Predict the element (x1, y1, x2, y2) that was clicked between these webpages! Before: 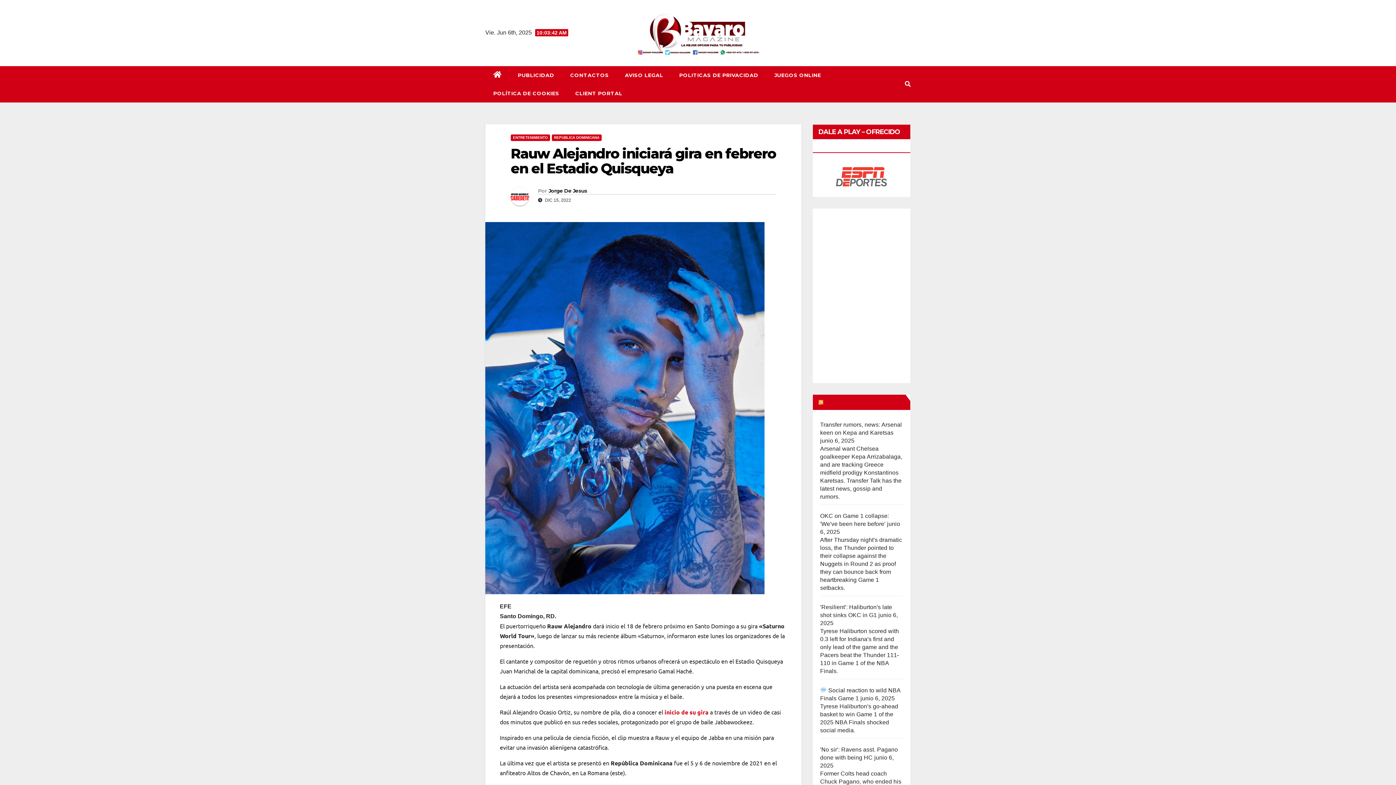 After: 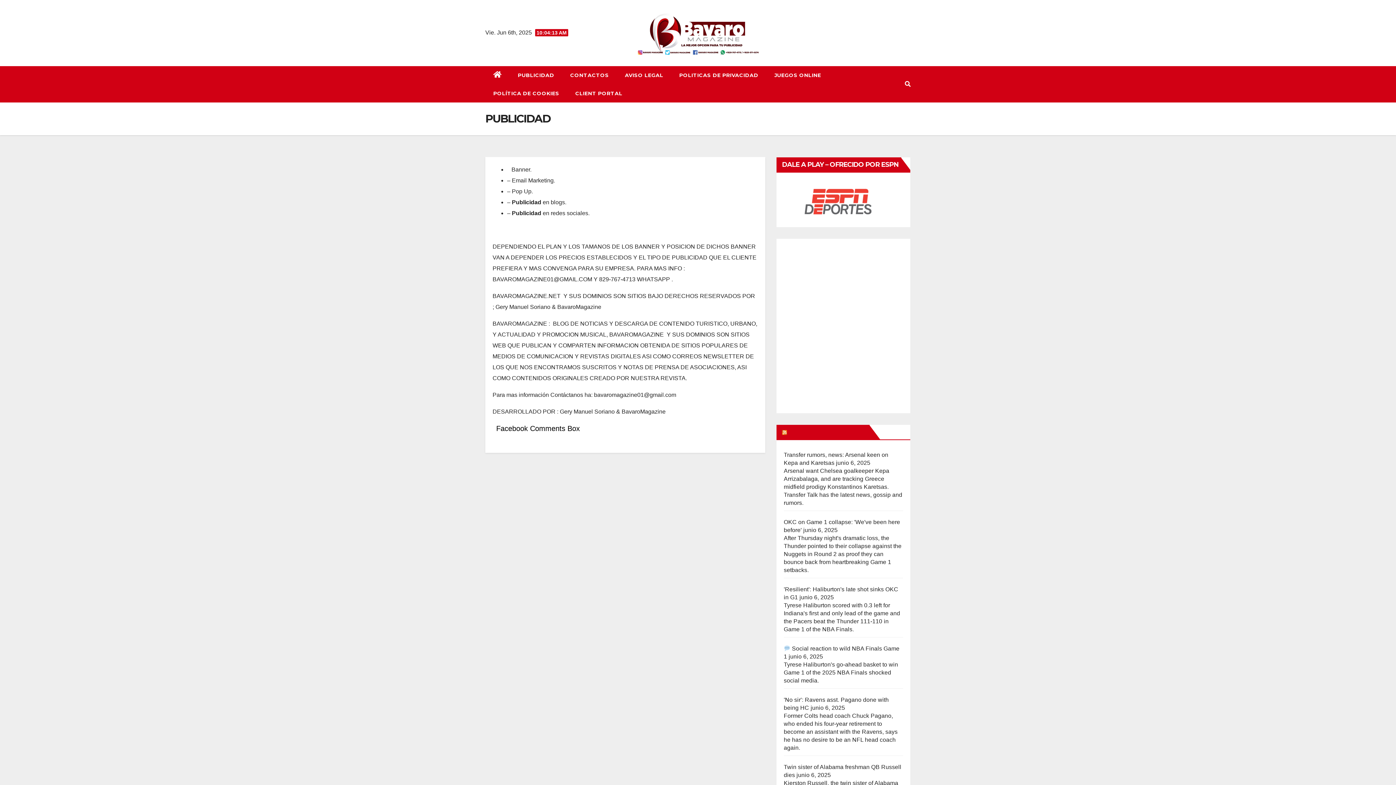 Action: label: PUBLICIDAD bbox: (510, 66, 562, 84)